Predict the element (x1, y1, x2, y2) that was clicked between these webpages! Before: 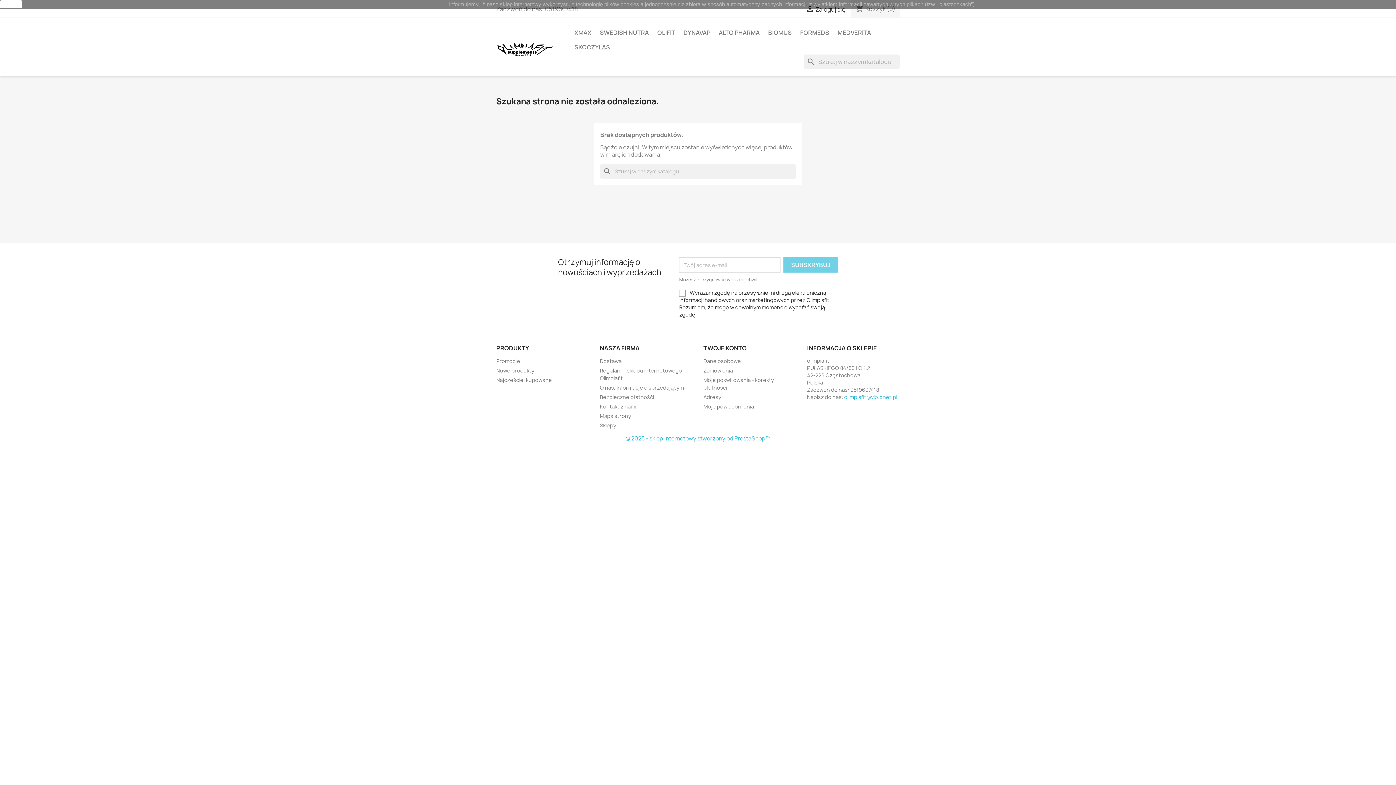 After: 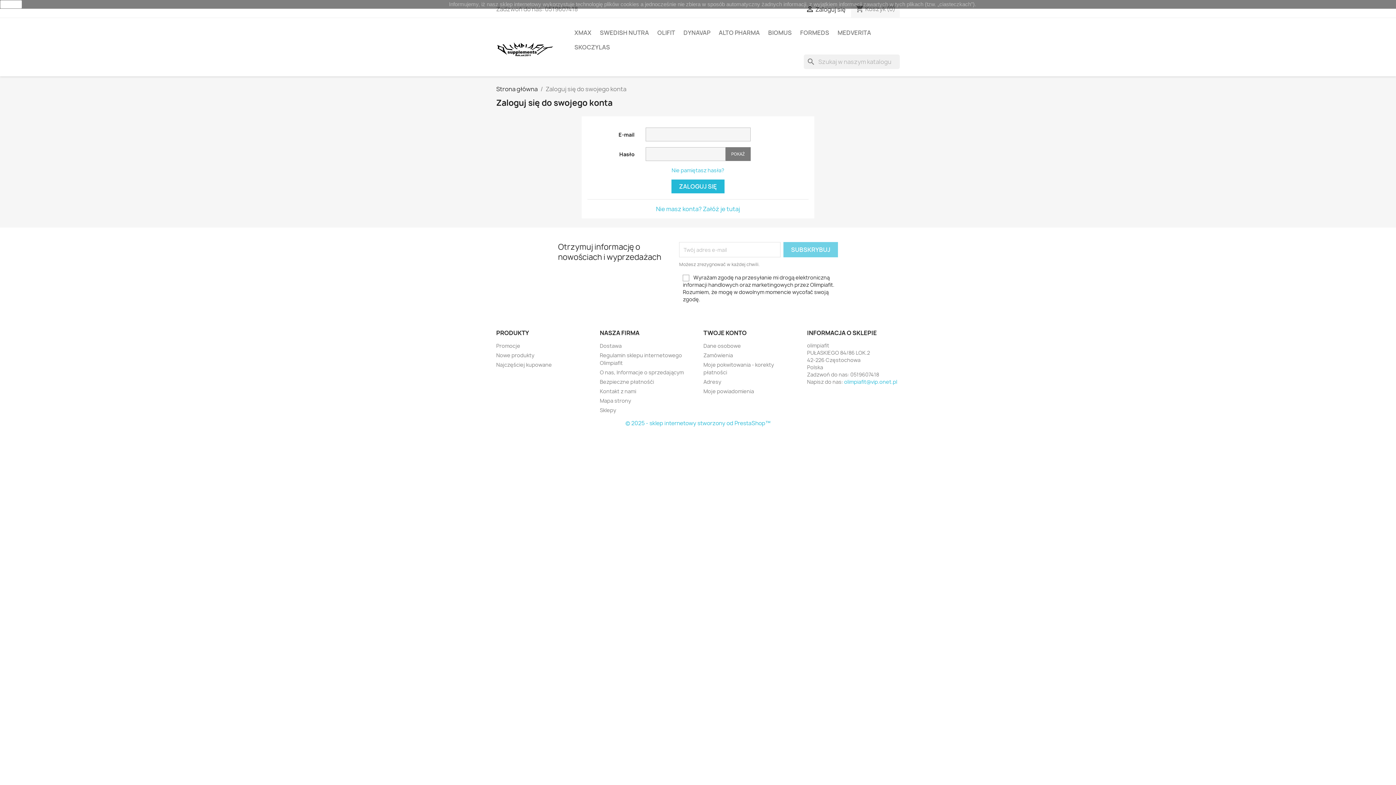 Action: bbox: (703, 344, 746, 352) label: TWOJE KONTO